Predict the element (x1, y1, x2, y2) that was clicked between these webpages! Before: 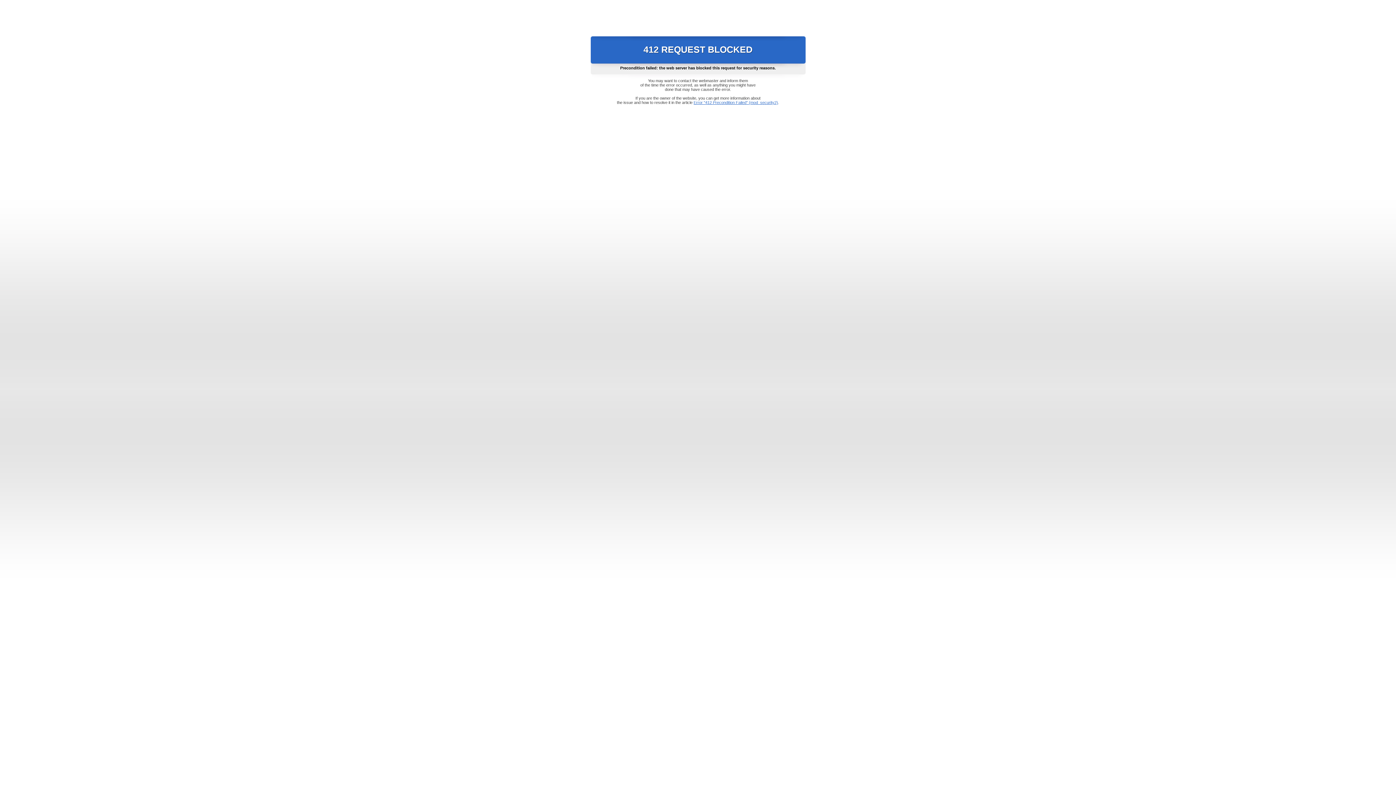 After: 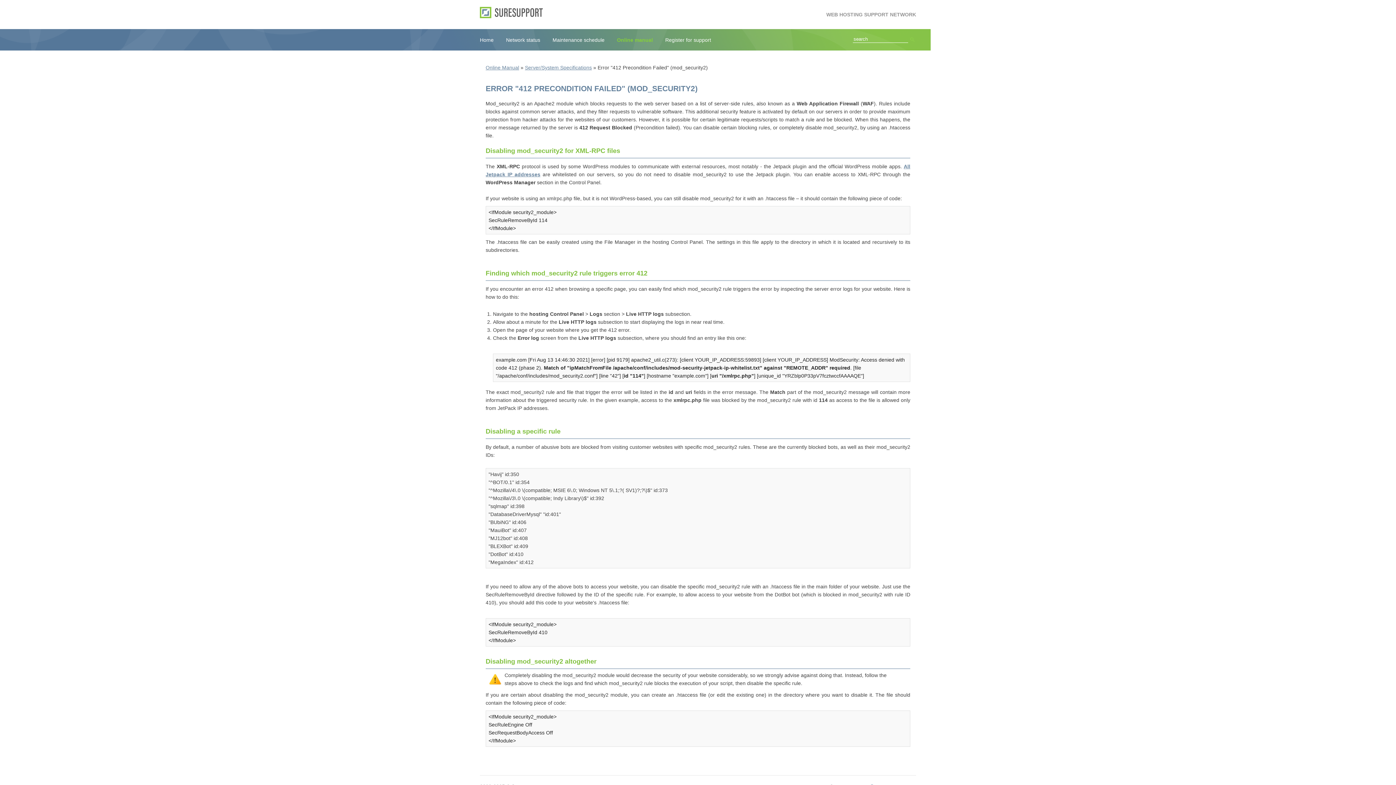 Action: label: Error "412 Precondition Failed" (mod_security2) bbox: (693, 100, 778, 104)